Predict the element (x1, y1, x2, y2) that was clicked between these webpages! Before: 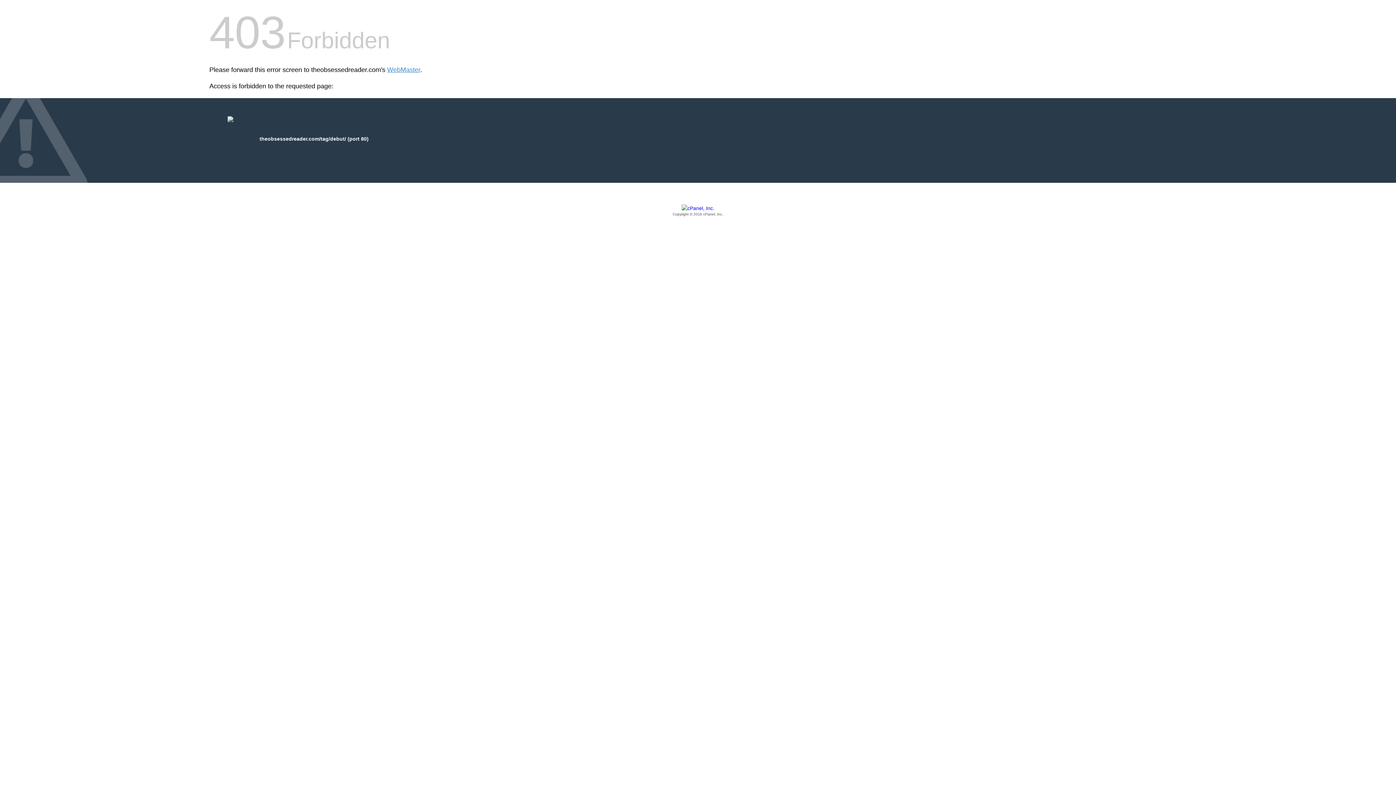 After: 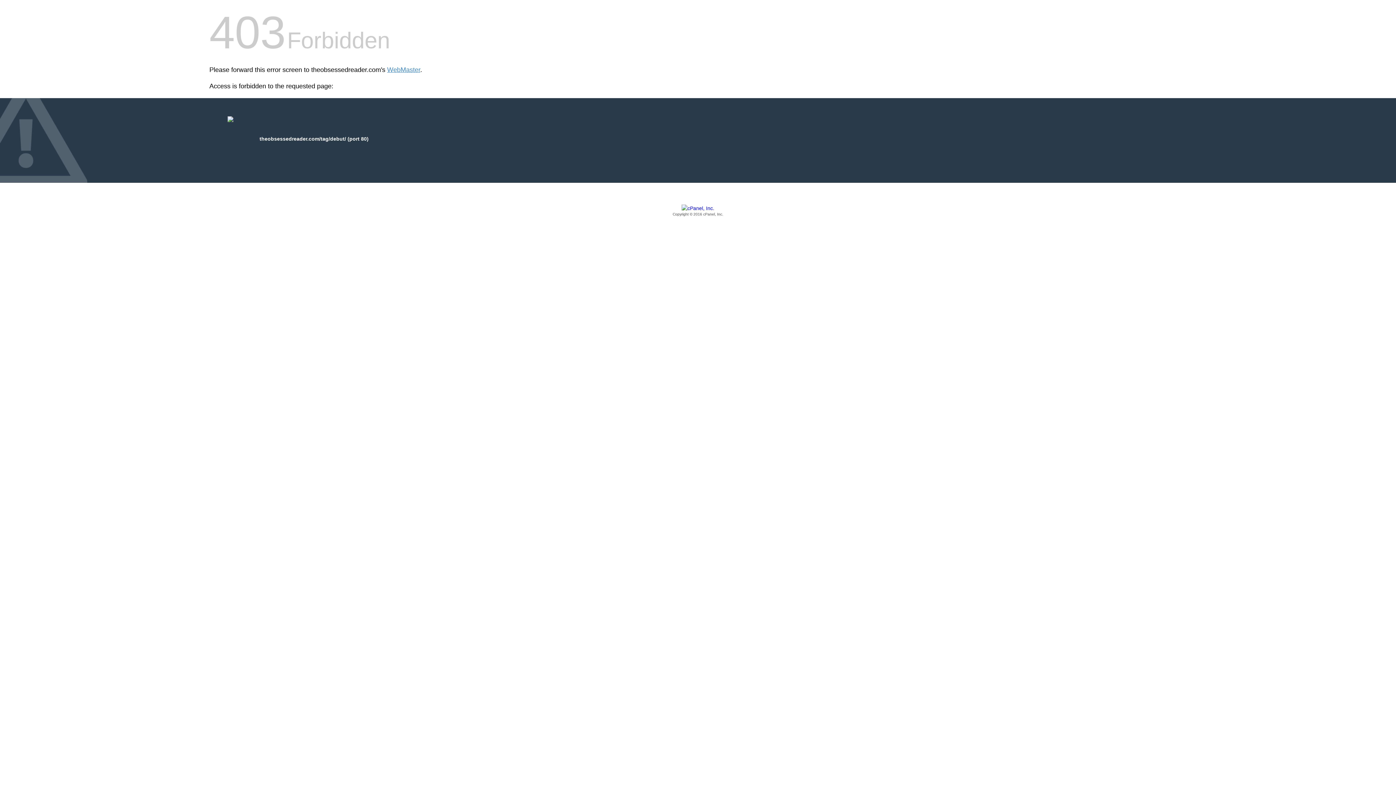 Action: bbox: (209, 205, 1186, 217) label: Copyright © 2016 cPanel, Inc.